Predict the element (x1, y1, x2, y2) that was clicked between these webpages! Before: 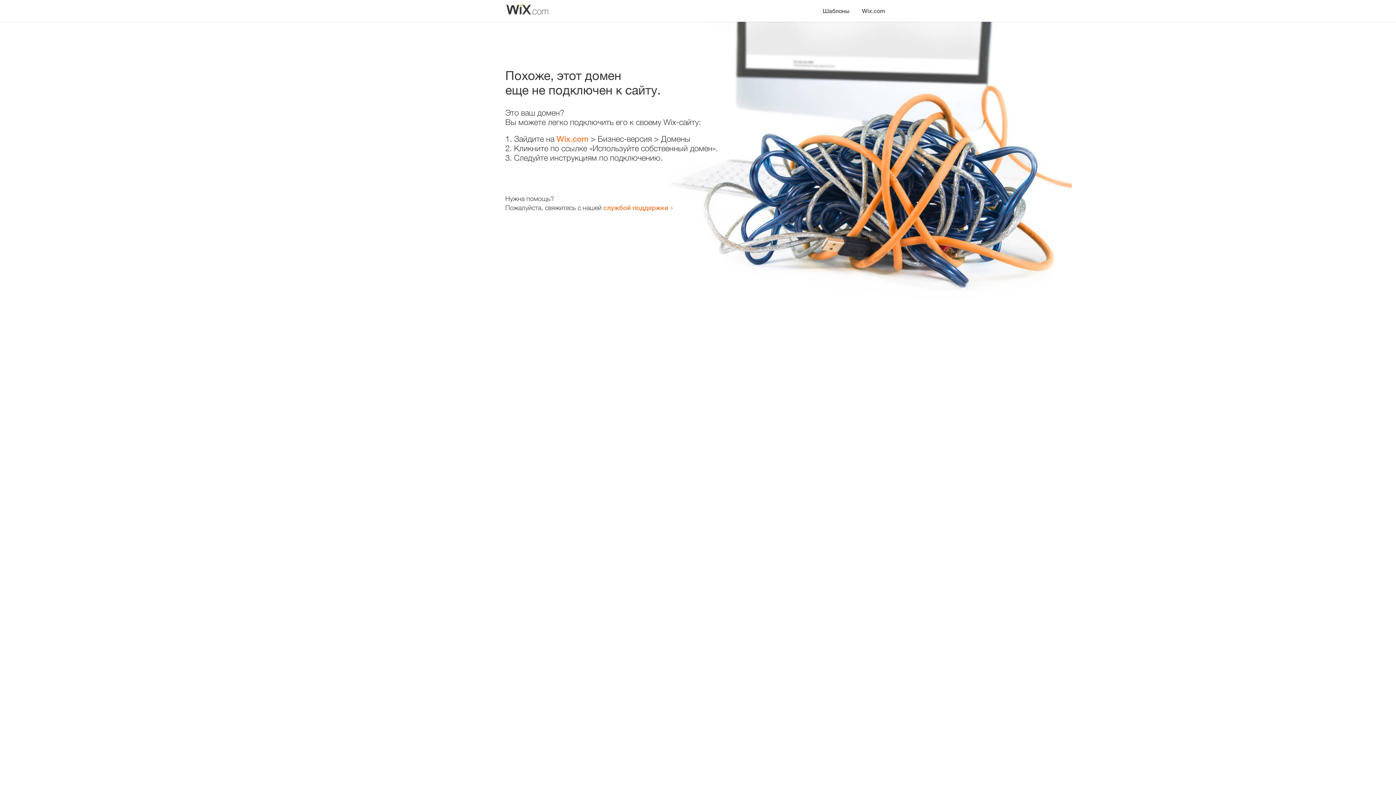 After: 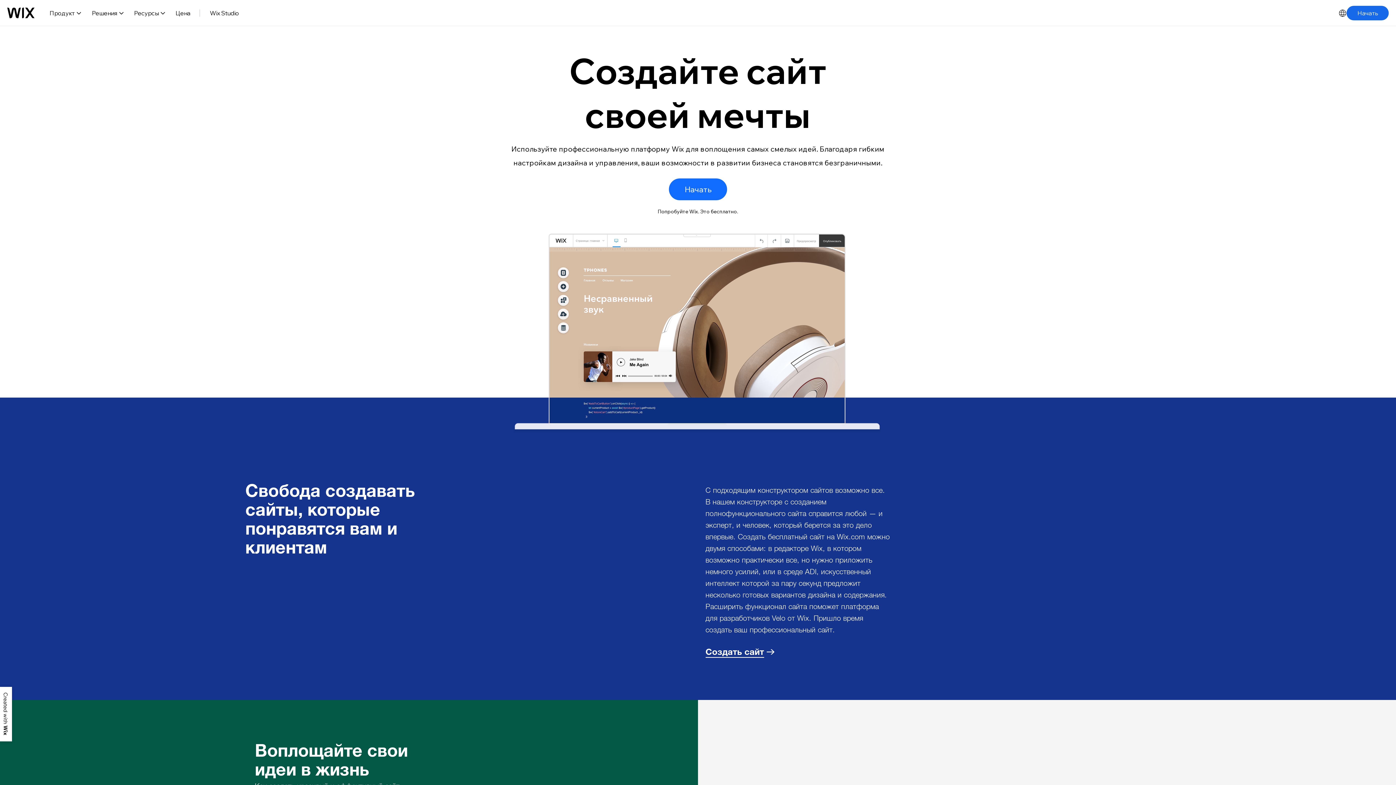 Action: label: Wix.com bbox: (556, 134, 588, 143)